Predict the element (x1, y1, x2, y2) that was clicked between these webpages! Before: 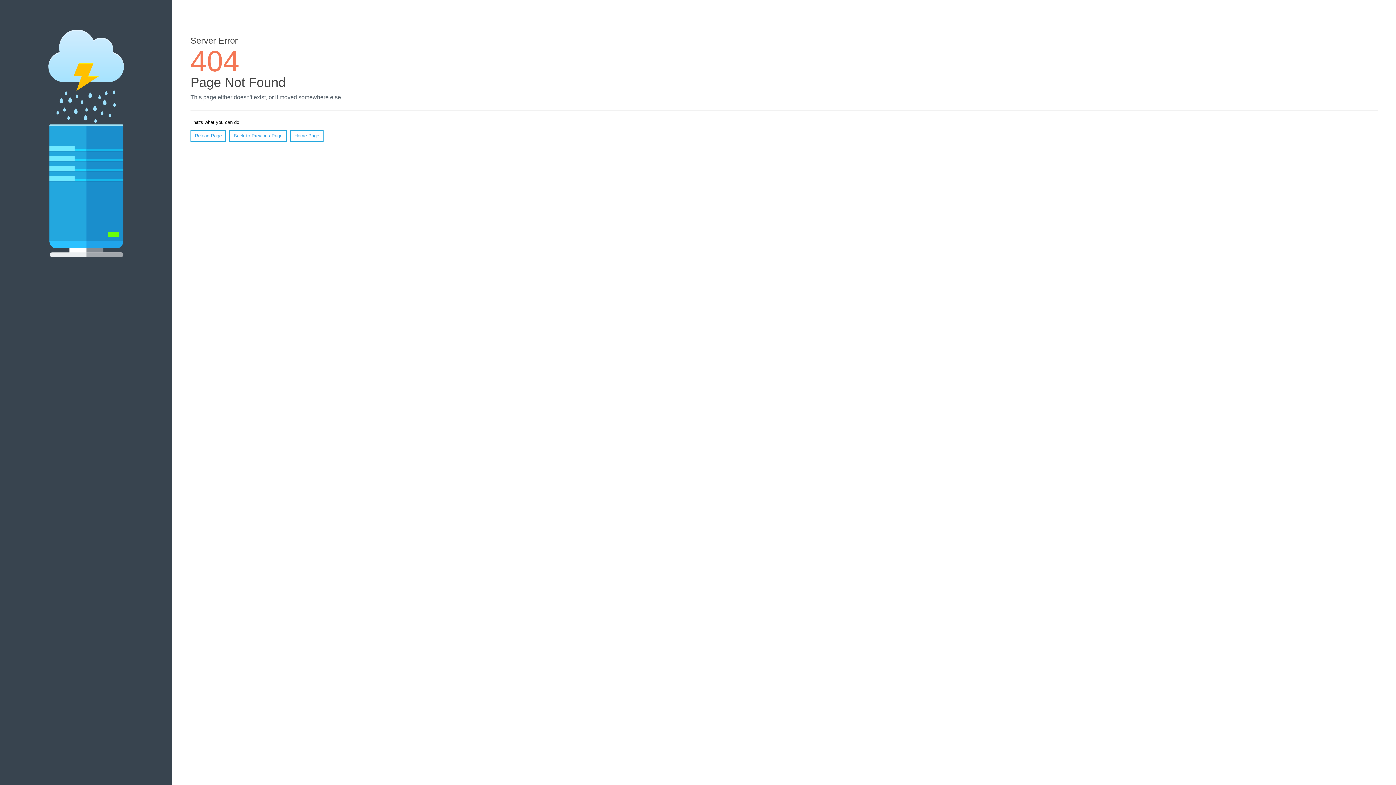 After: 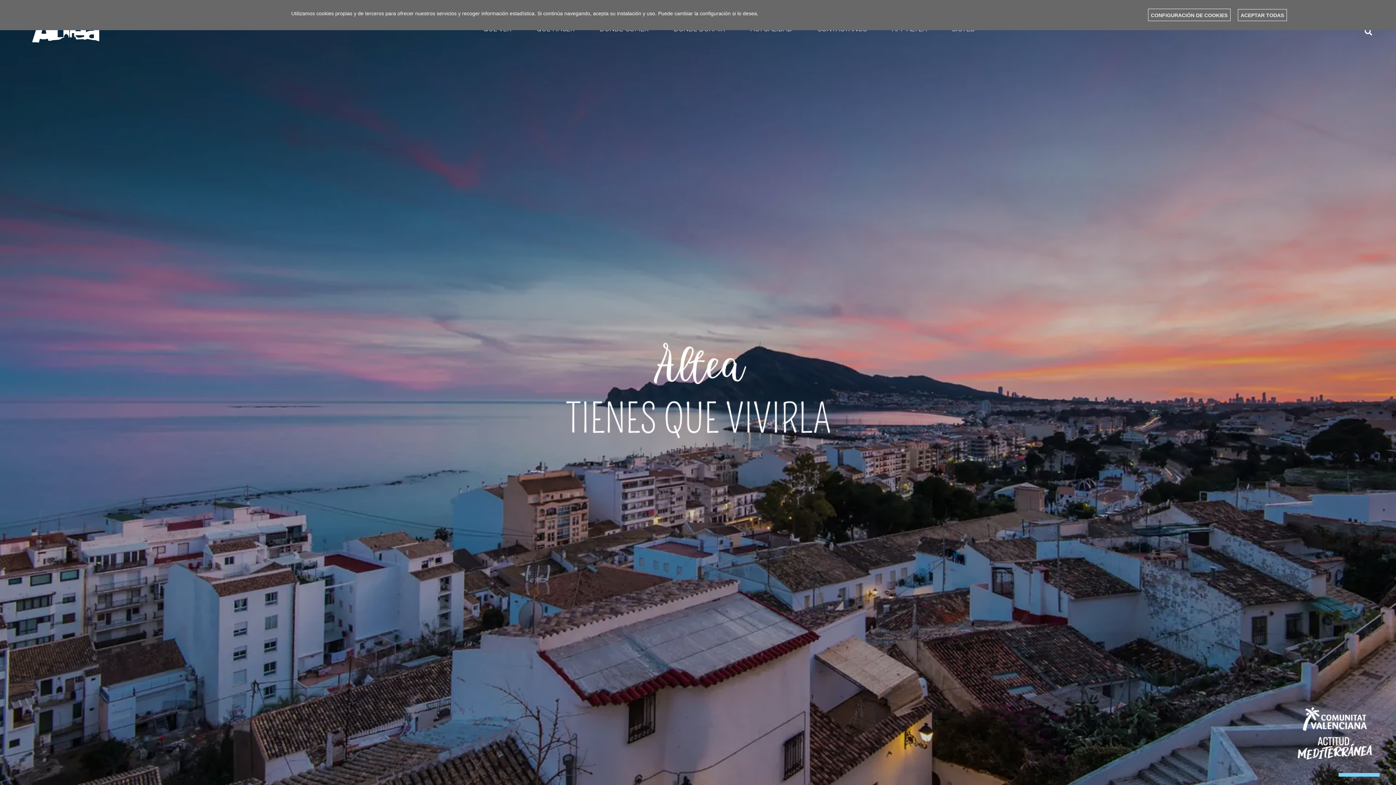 Action: bbox: (290, 130, 323, 141) label: Home Page